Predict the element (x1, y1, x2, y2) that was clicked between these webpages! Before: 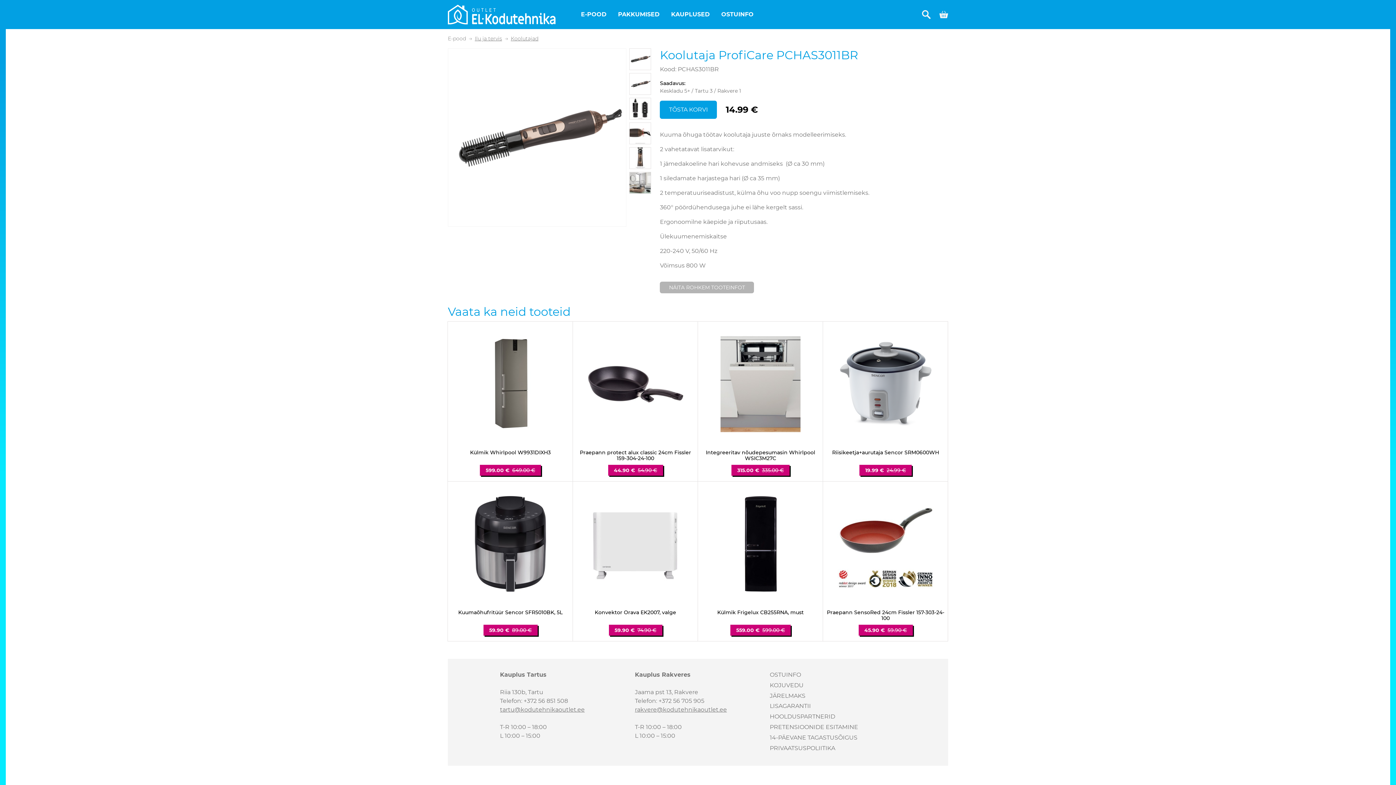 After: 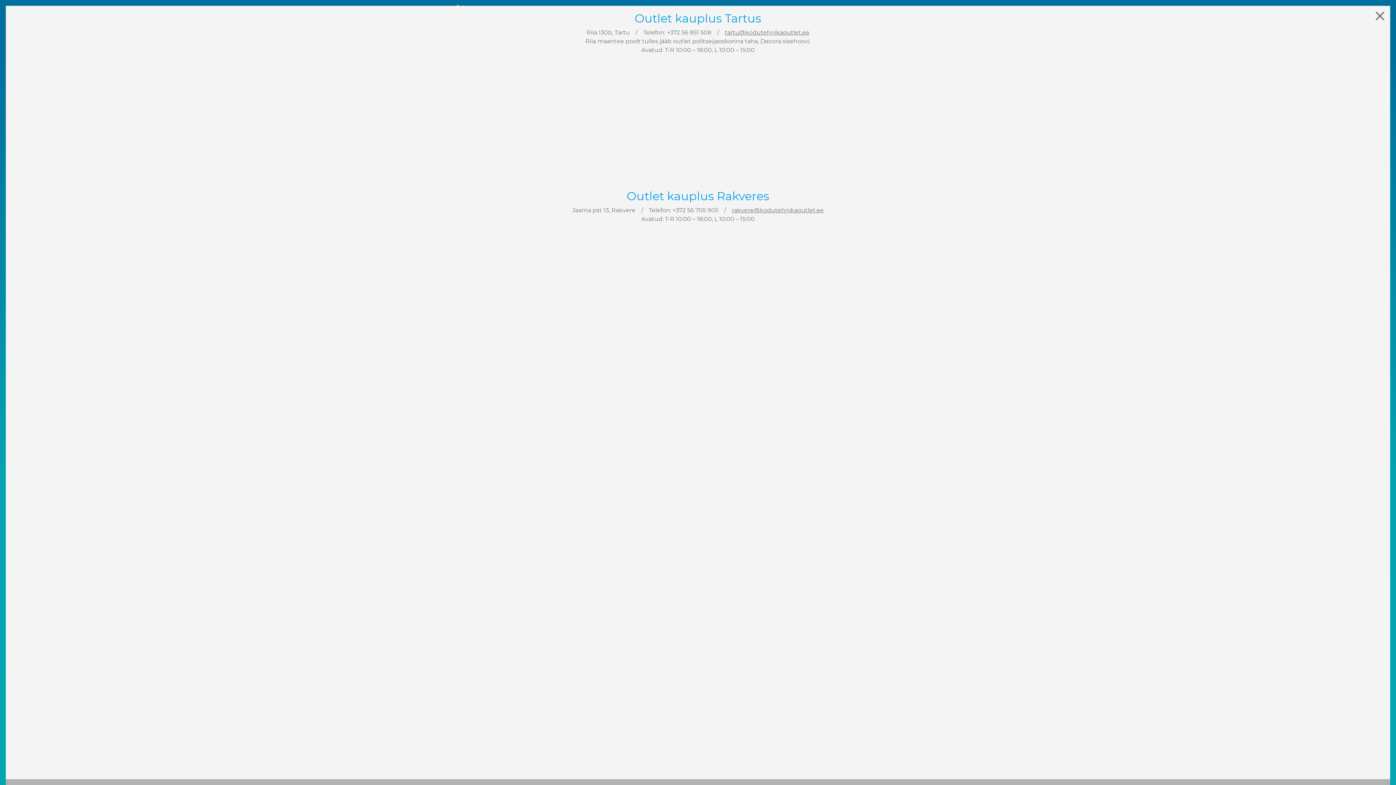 Action: label: KAUPLUSED bbox: (671, 10, 709, 18)